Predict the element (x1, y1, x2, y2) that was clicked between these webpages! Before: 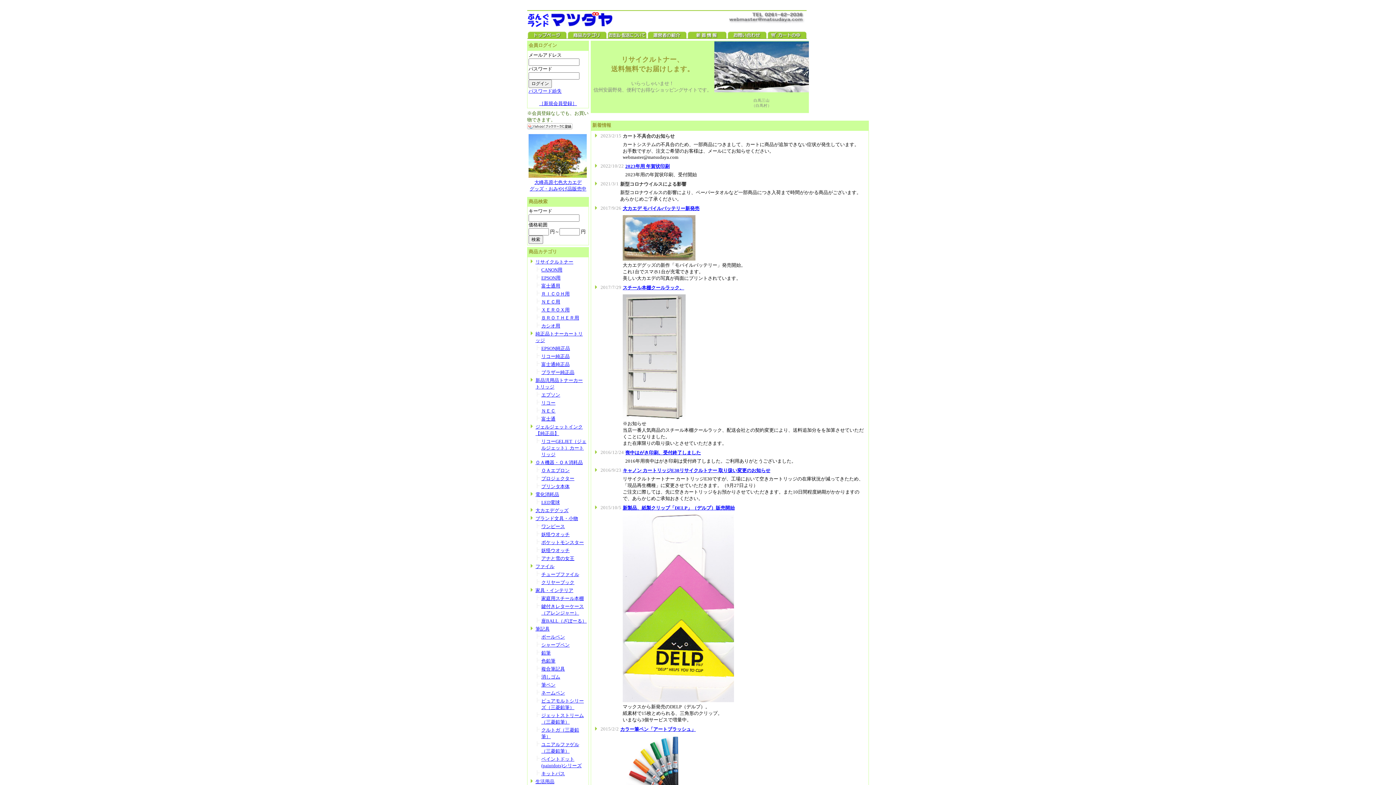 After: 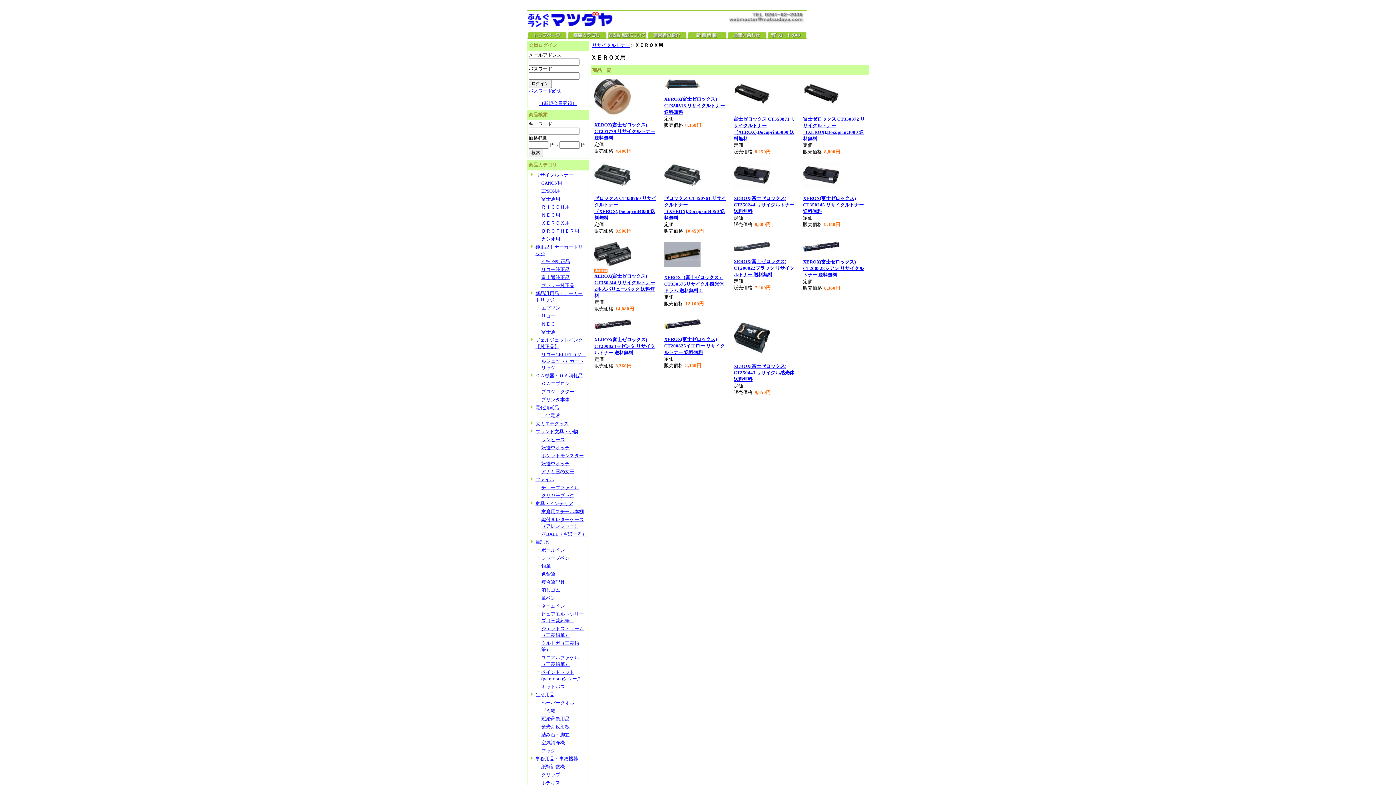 Action: label: ＸＥＲＯＸ用 bbox: (541, 307, 569, 312)